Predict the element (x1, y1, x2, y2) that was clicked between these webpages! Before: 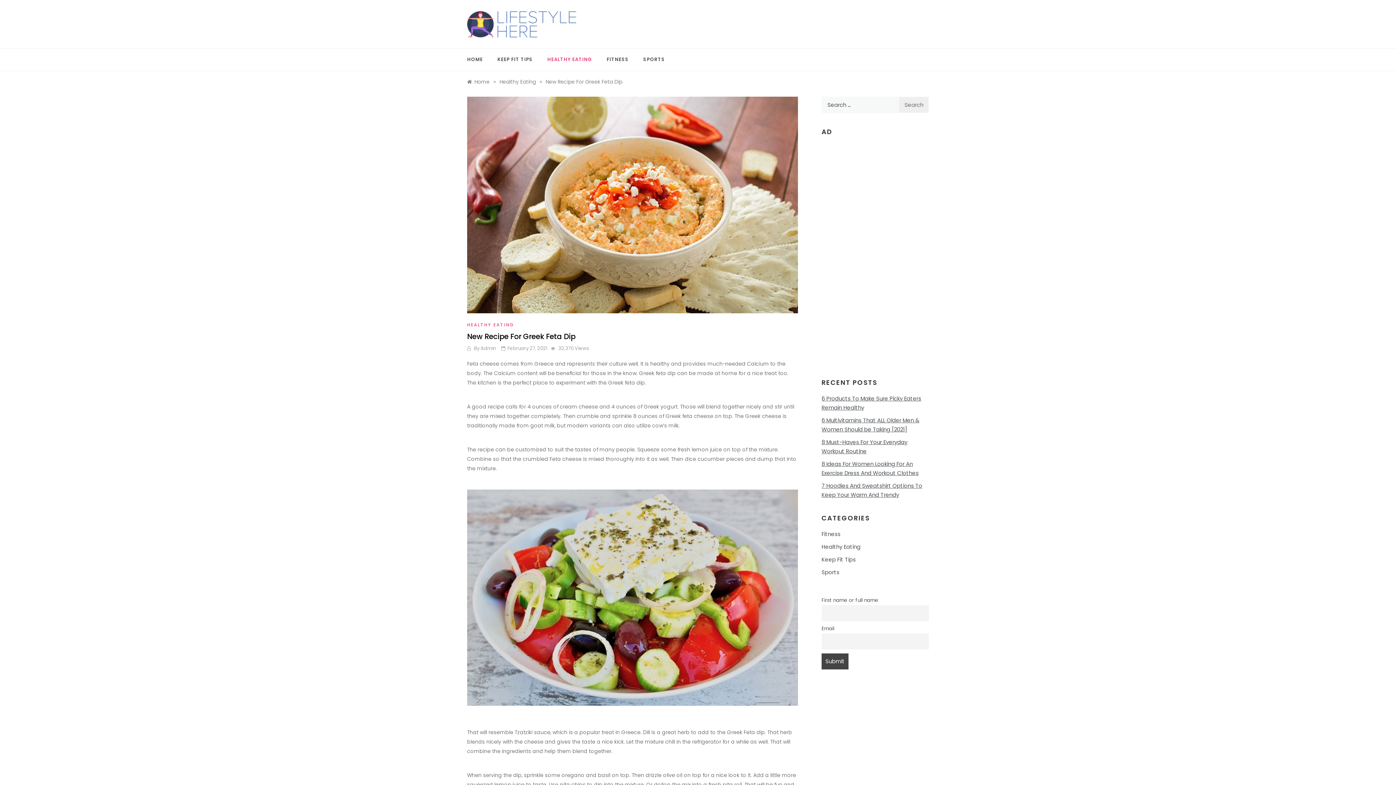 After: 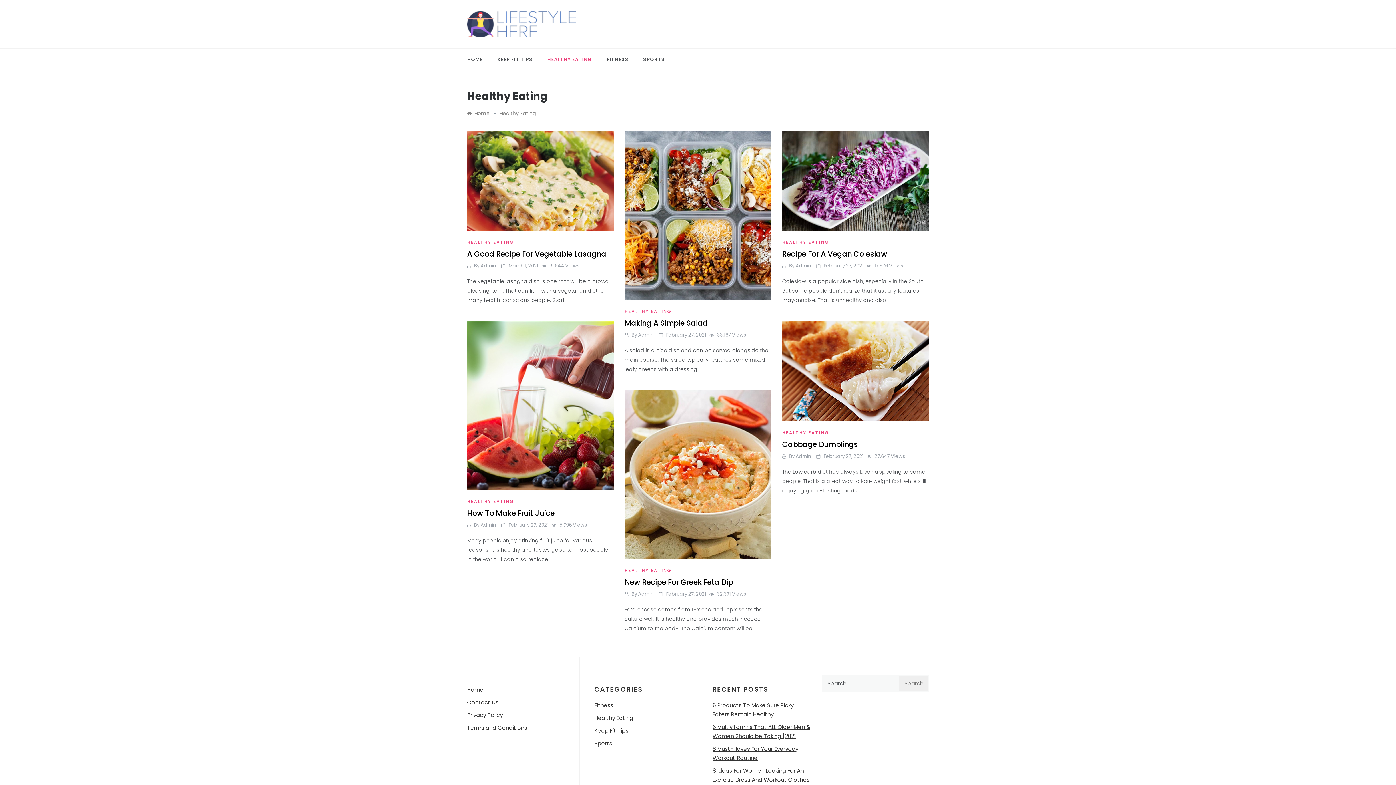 Action: bbox: (540, 48, 599, 70) label: HEALTHY EATING